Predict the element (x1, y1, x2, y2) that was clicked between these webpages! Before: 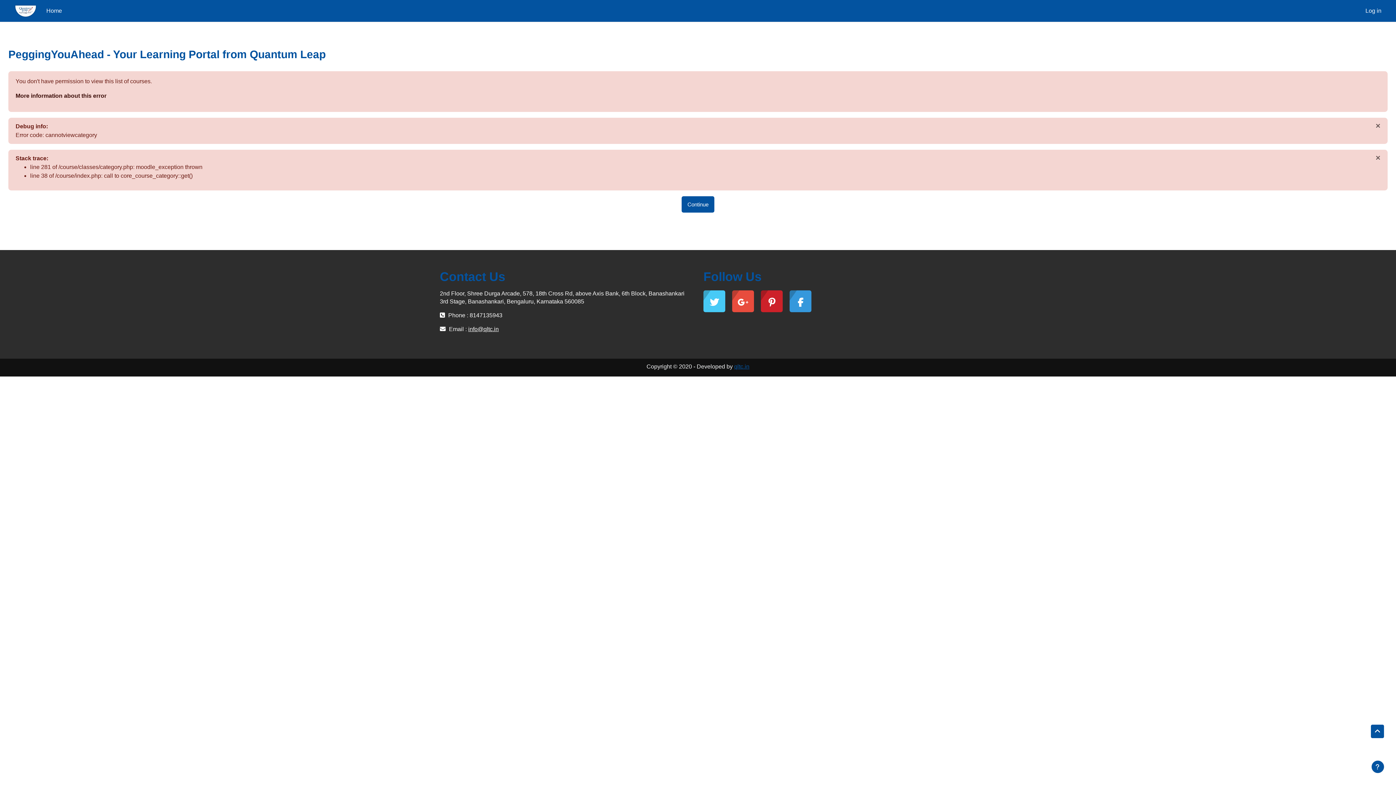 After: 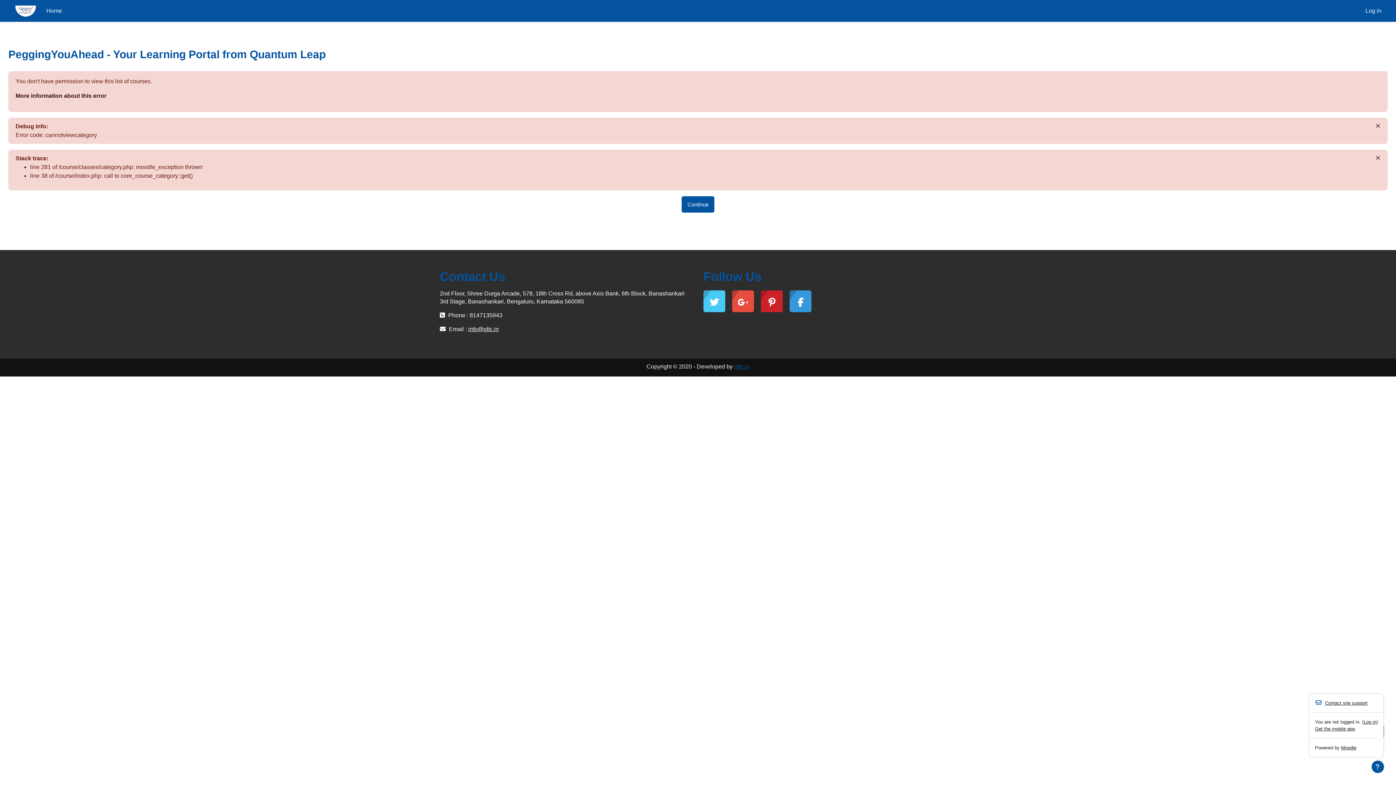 Action: bbox: (1371, 760, 1384, 773) label: Show footer